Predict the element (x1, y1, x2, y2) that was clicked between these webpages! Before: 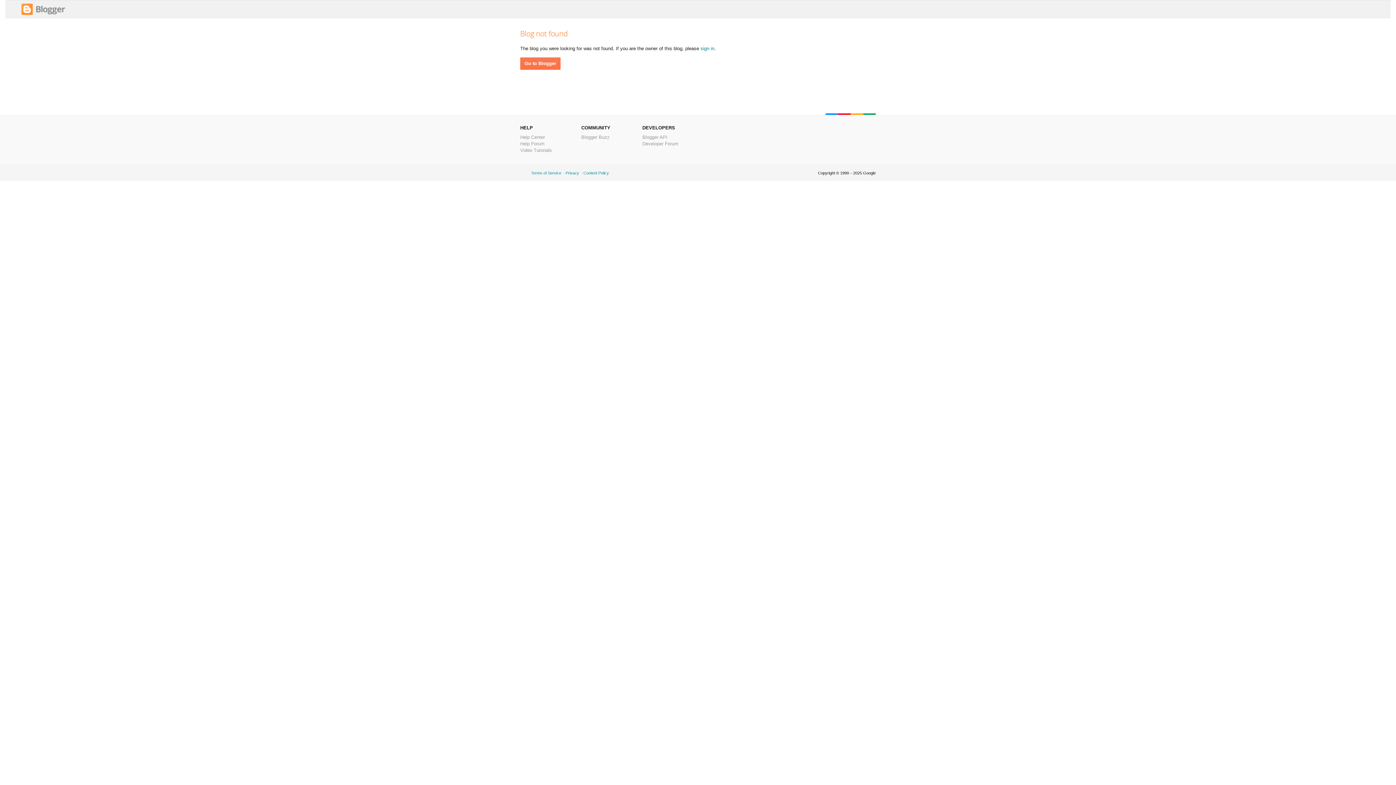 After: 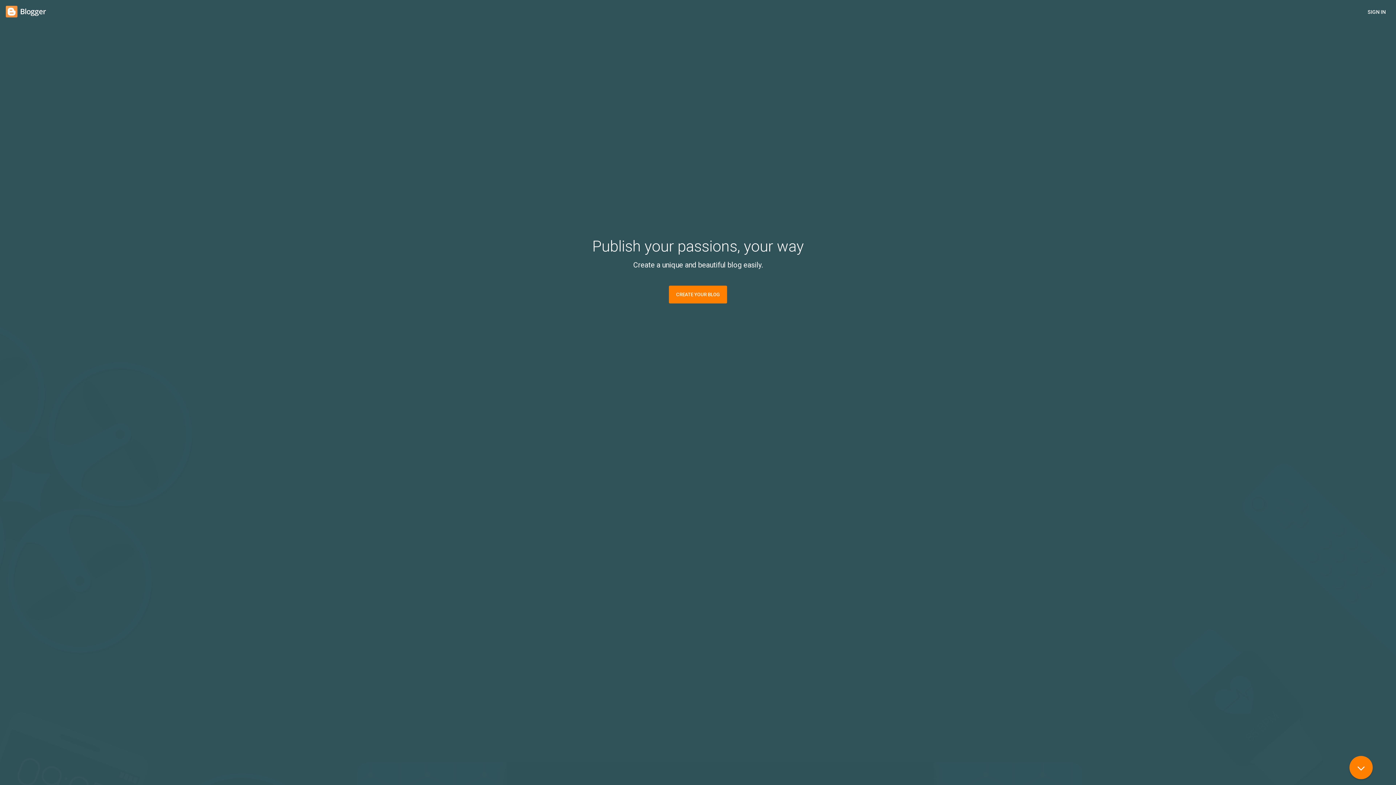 Action: bbox: (21, 11, 65, 16)